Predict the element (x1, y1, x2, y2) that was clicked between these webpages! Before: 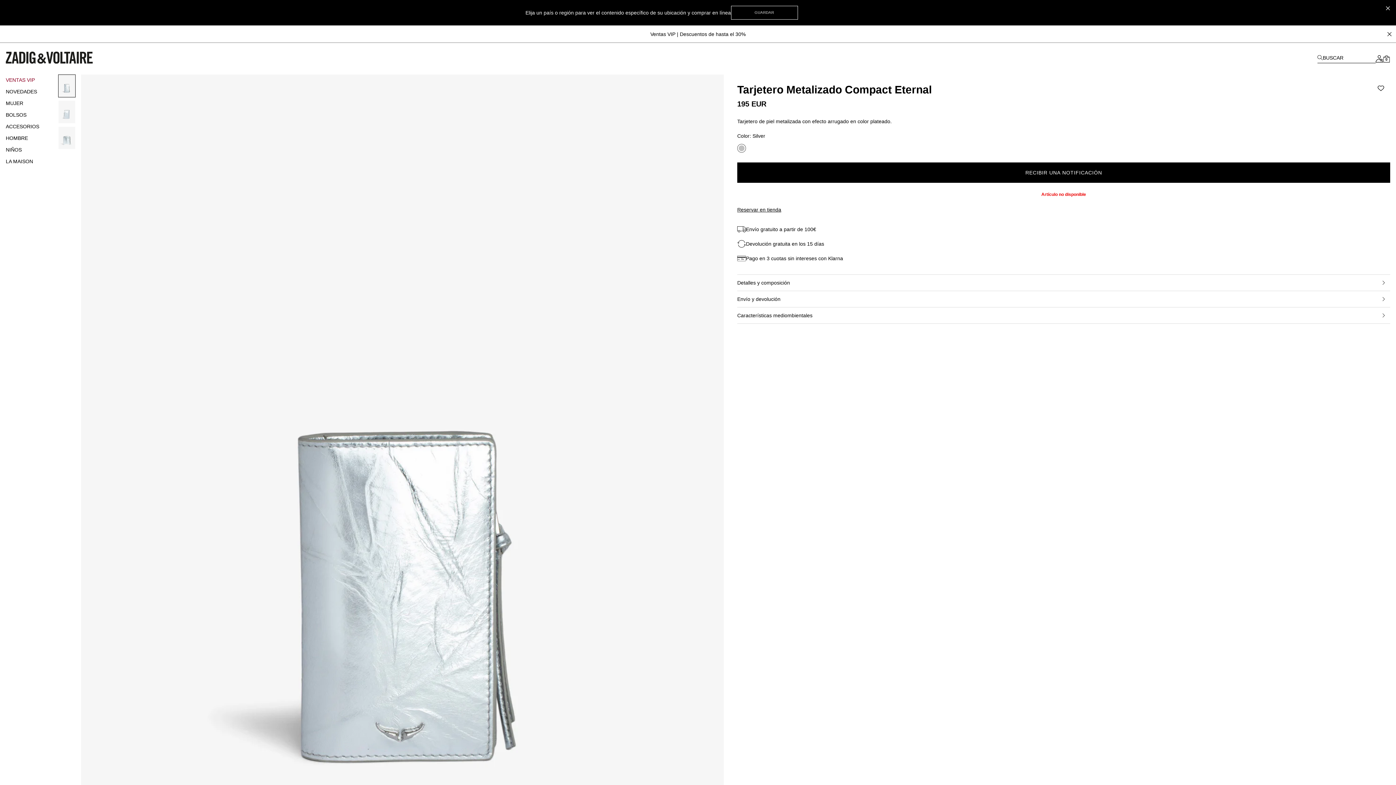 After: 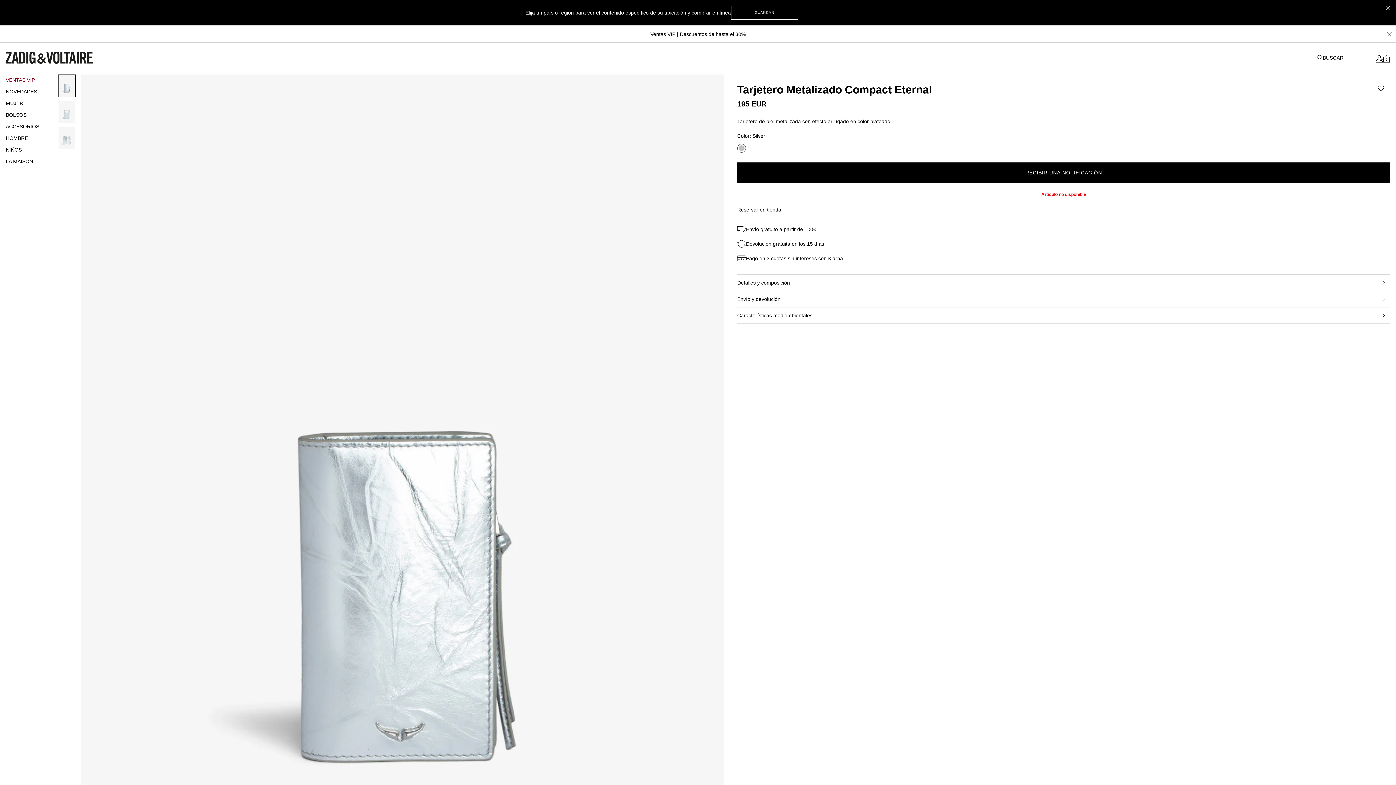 Action: bbox: (58, 74, 75, 97)